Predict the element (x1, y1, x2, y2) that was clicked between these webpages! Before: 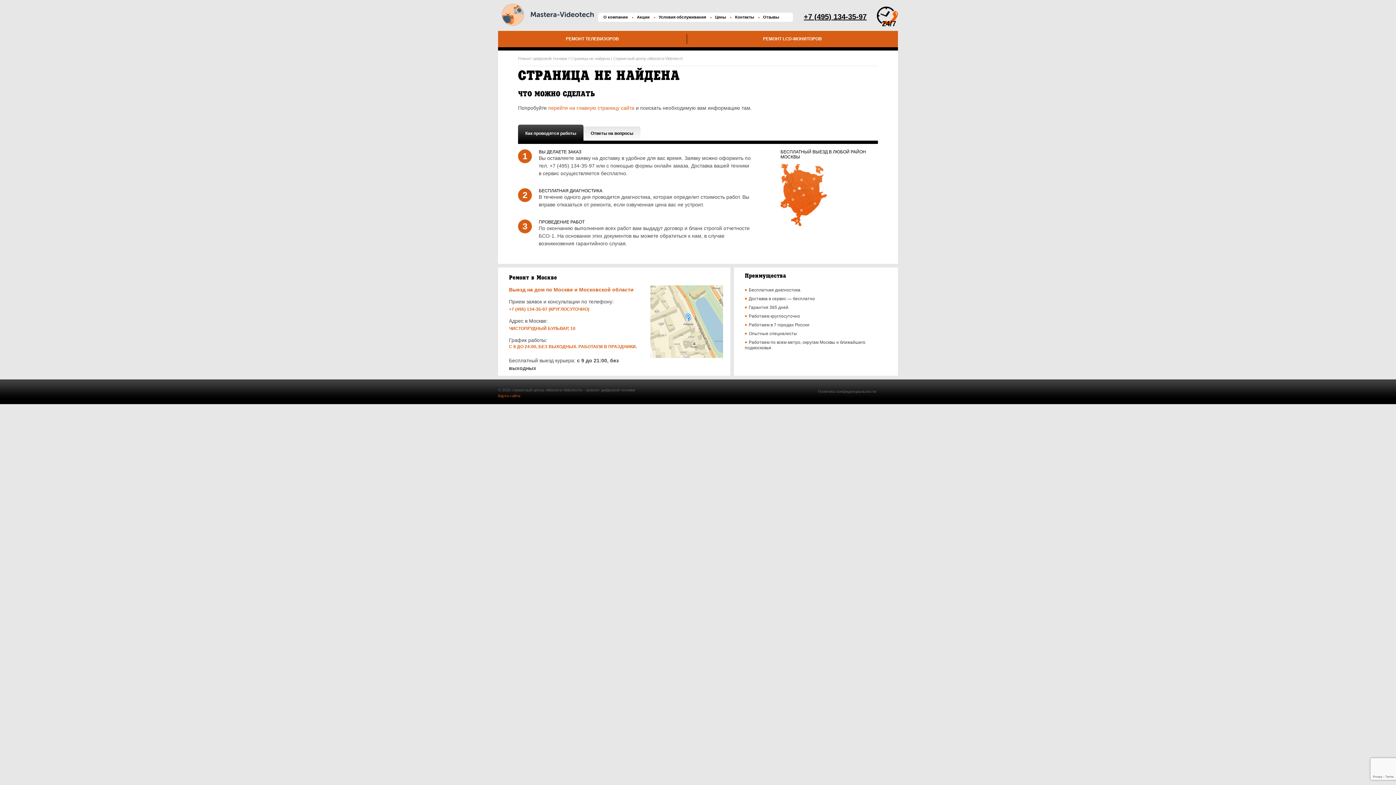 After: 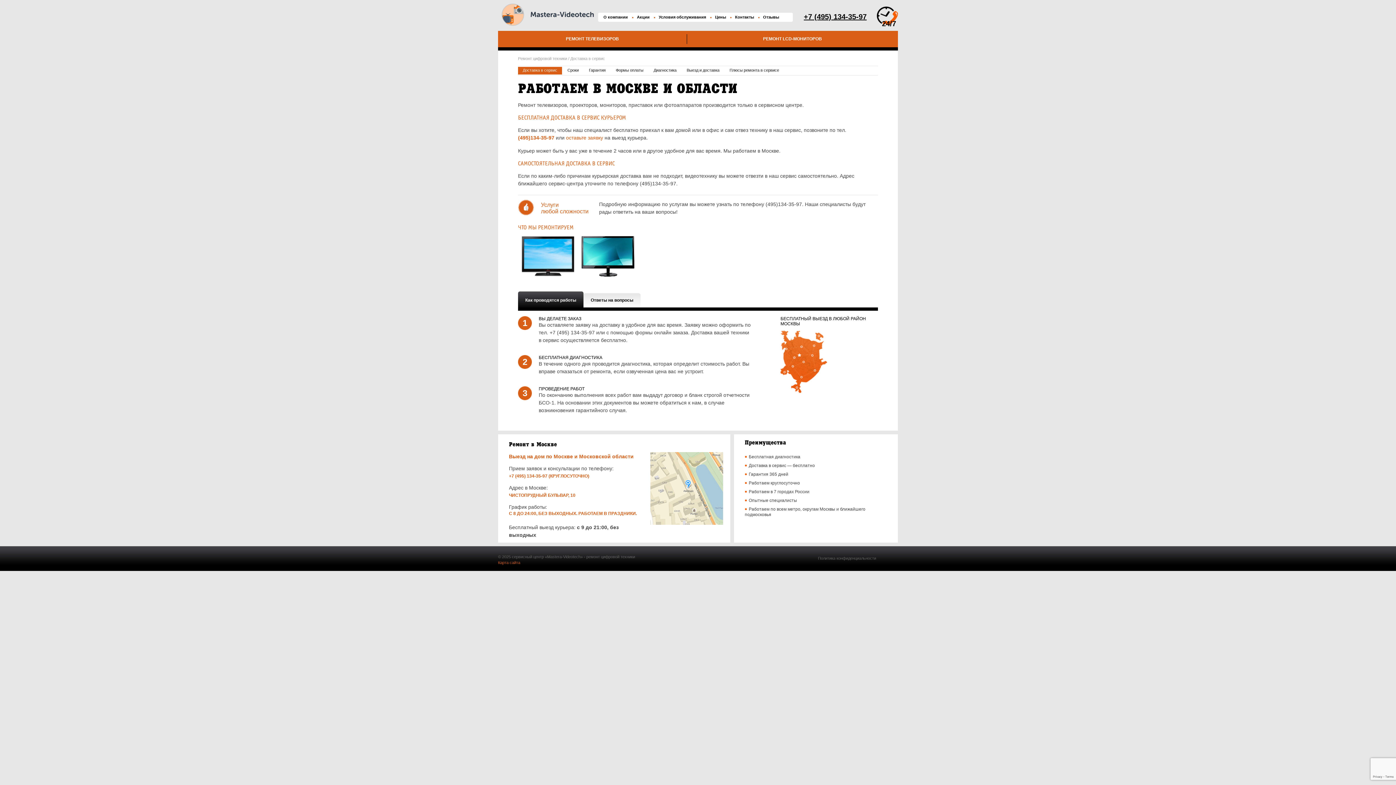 Action: bbox: (658, 14, 706, 19) label: Условия обслуживания